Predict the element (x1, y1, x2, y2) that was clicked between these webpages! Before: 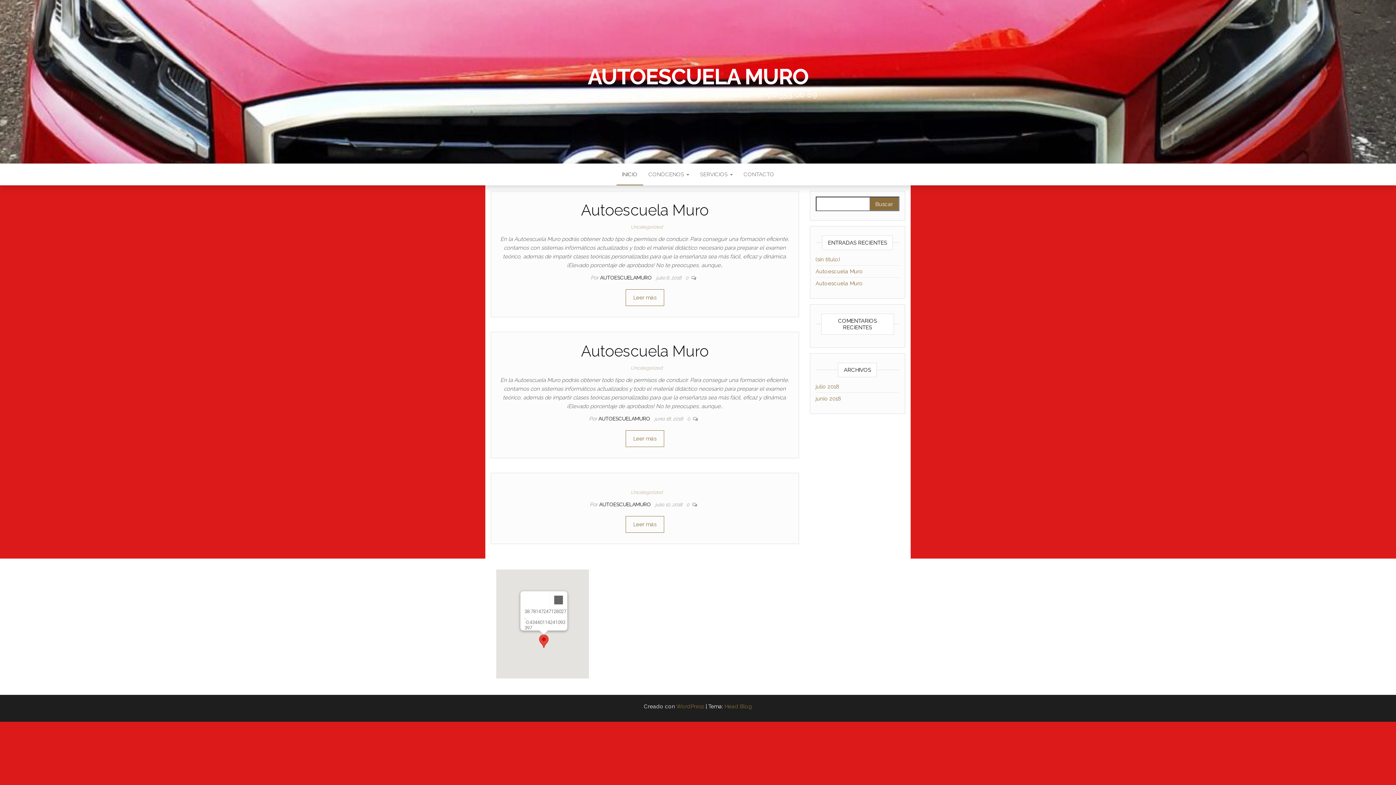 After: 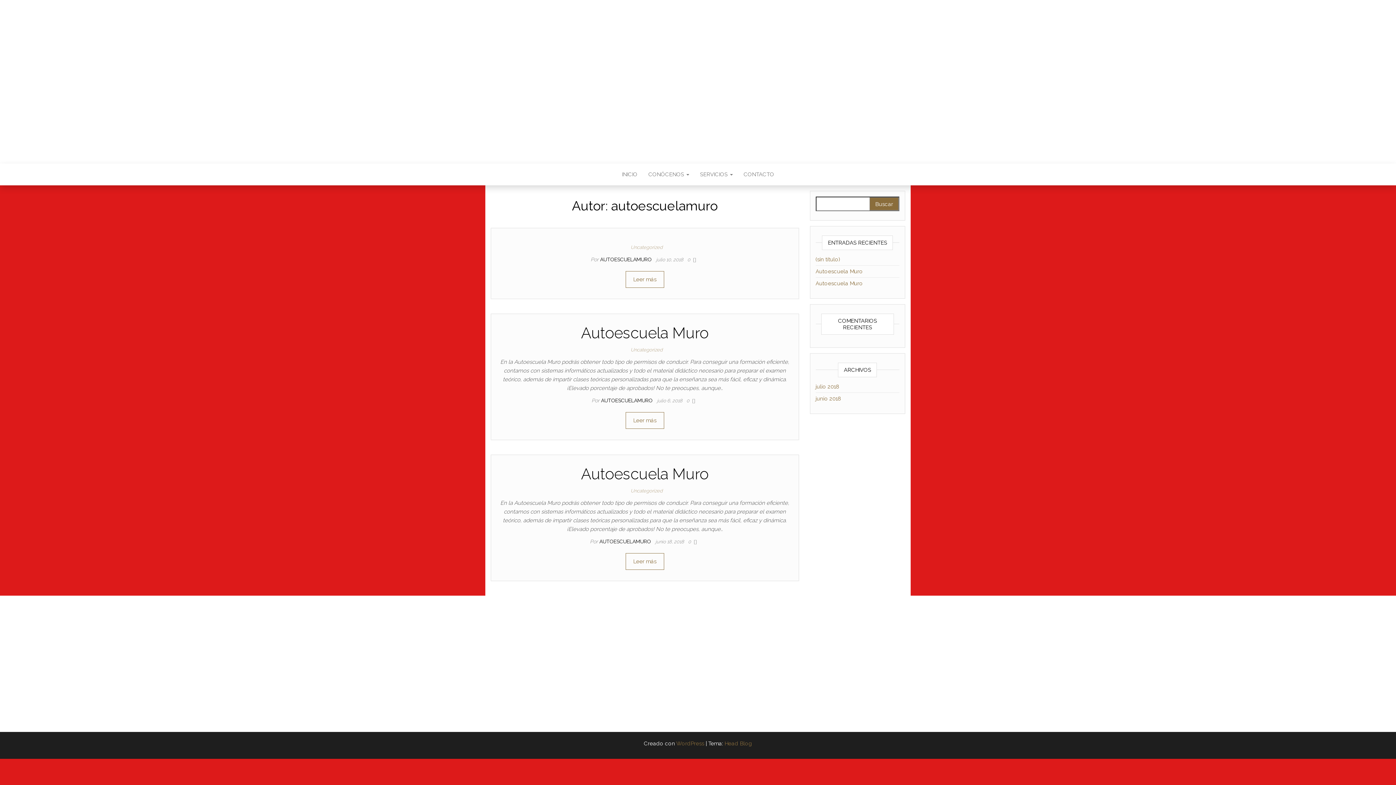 Action: bbox: (600, 274, 653, 280) label: AUTOESCUELAMURO 